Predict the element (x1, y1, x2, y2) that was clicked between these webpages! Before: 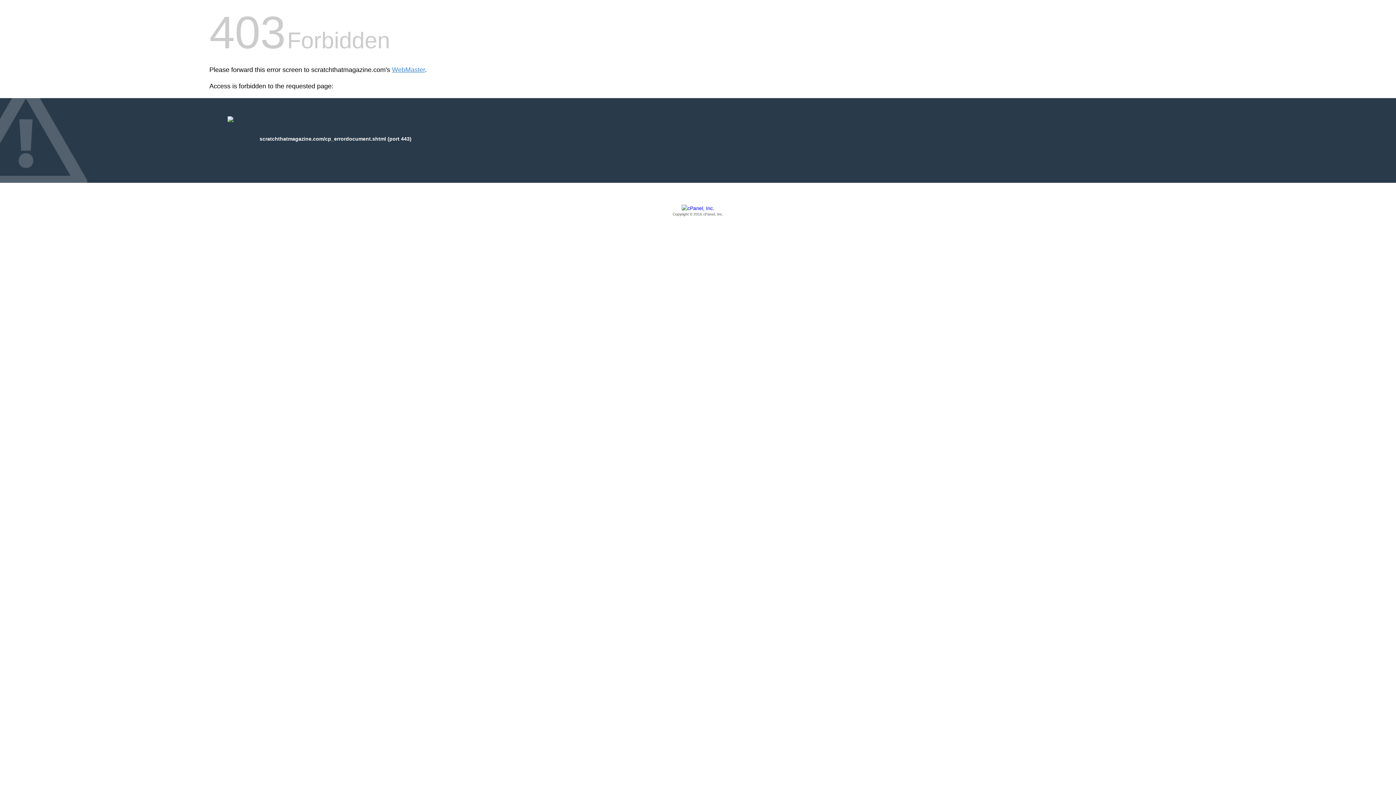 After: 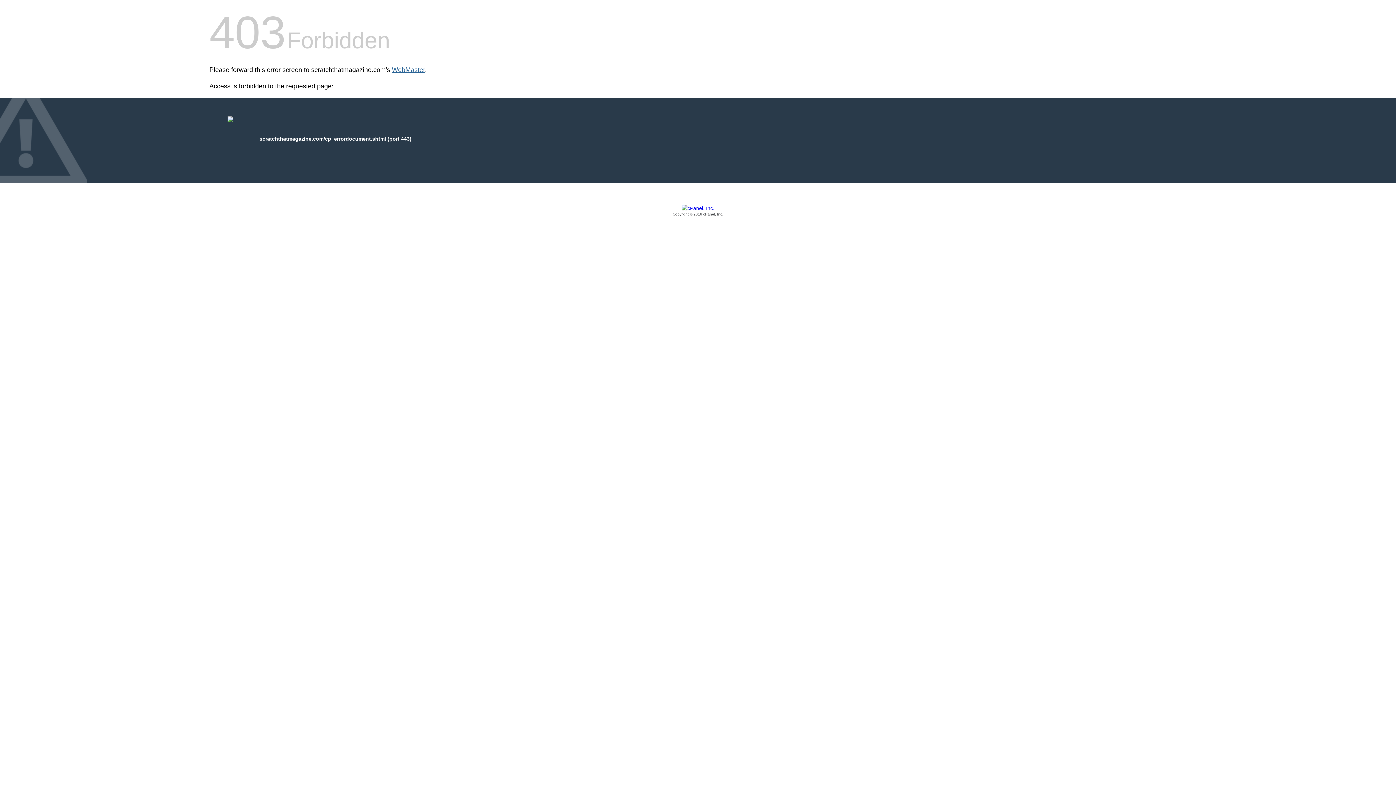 Action: bbox: (392, 66, 425, 73) label: WebMaster